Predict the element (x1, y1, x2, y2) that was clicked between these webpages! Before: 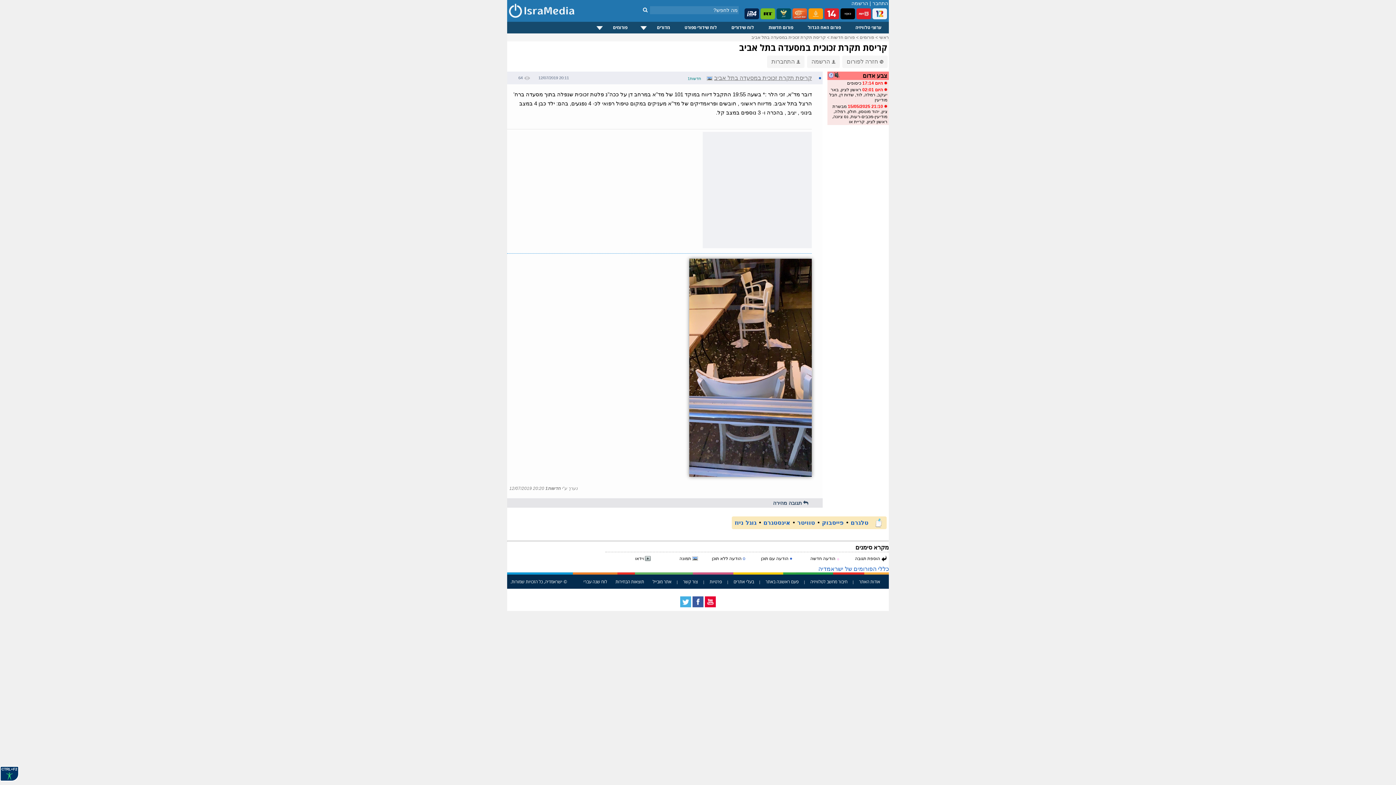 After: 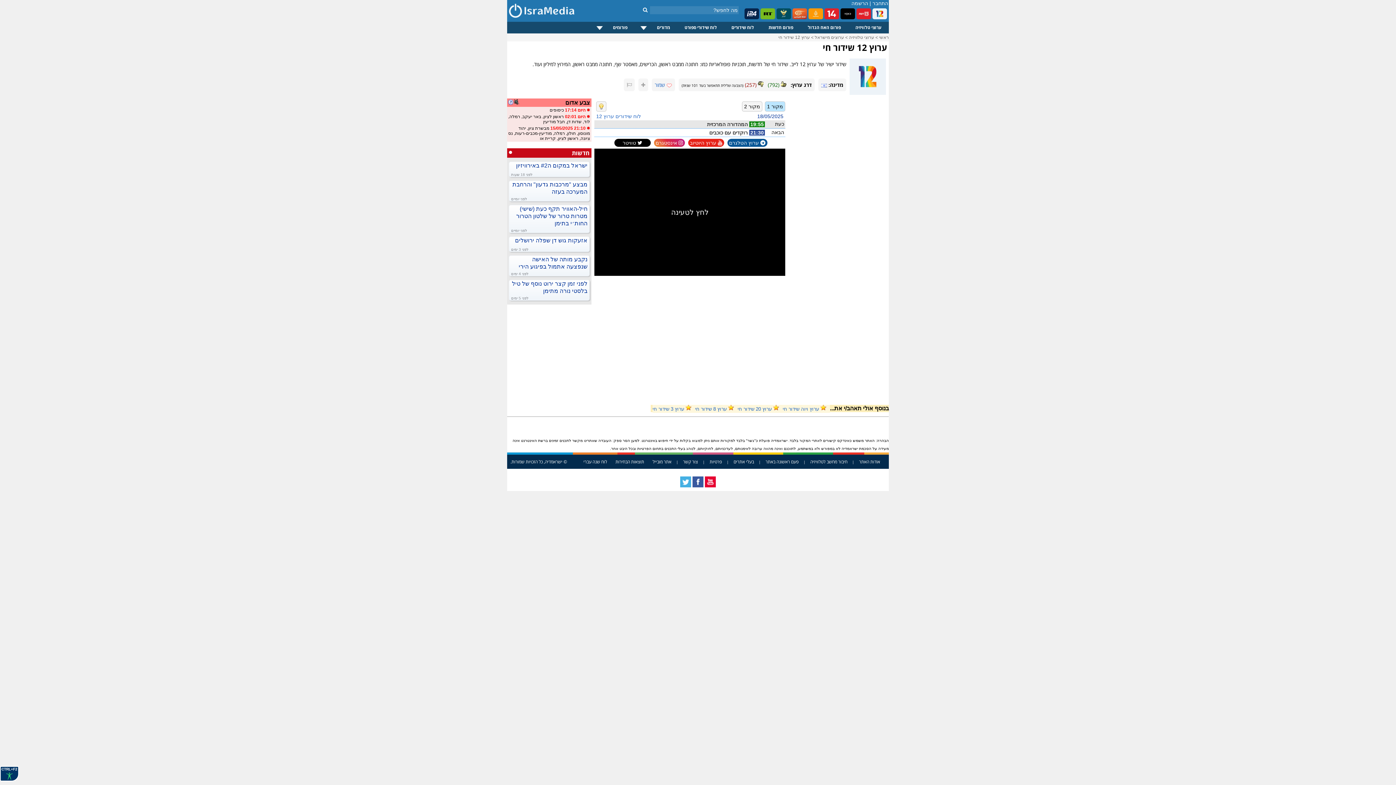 Action: bbox: (872, 8, 887, 20)